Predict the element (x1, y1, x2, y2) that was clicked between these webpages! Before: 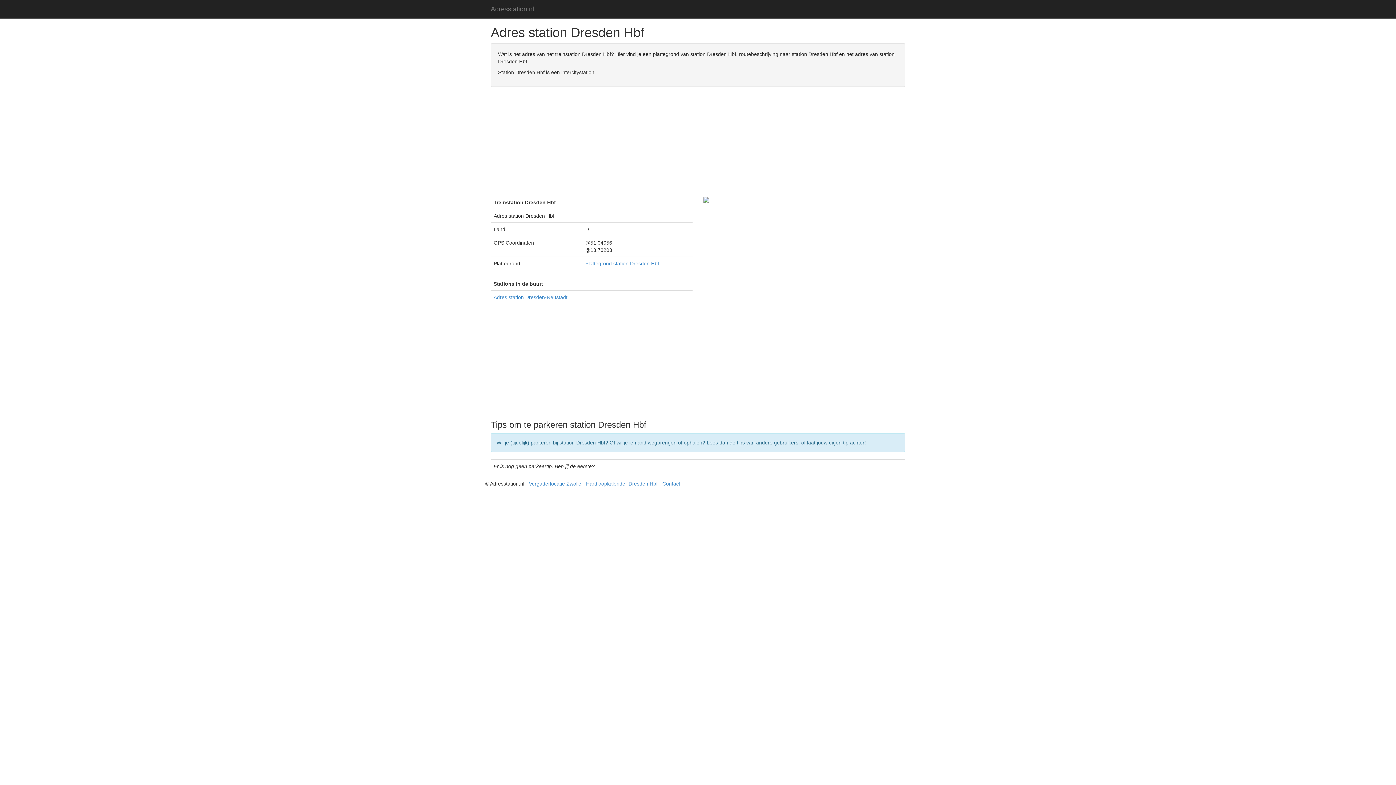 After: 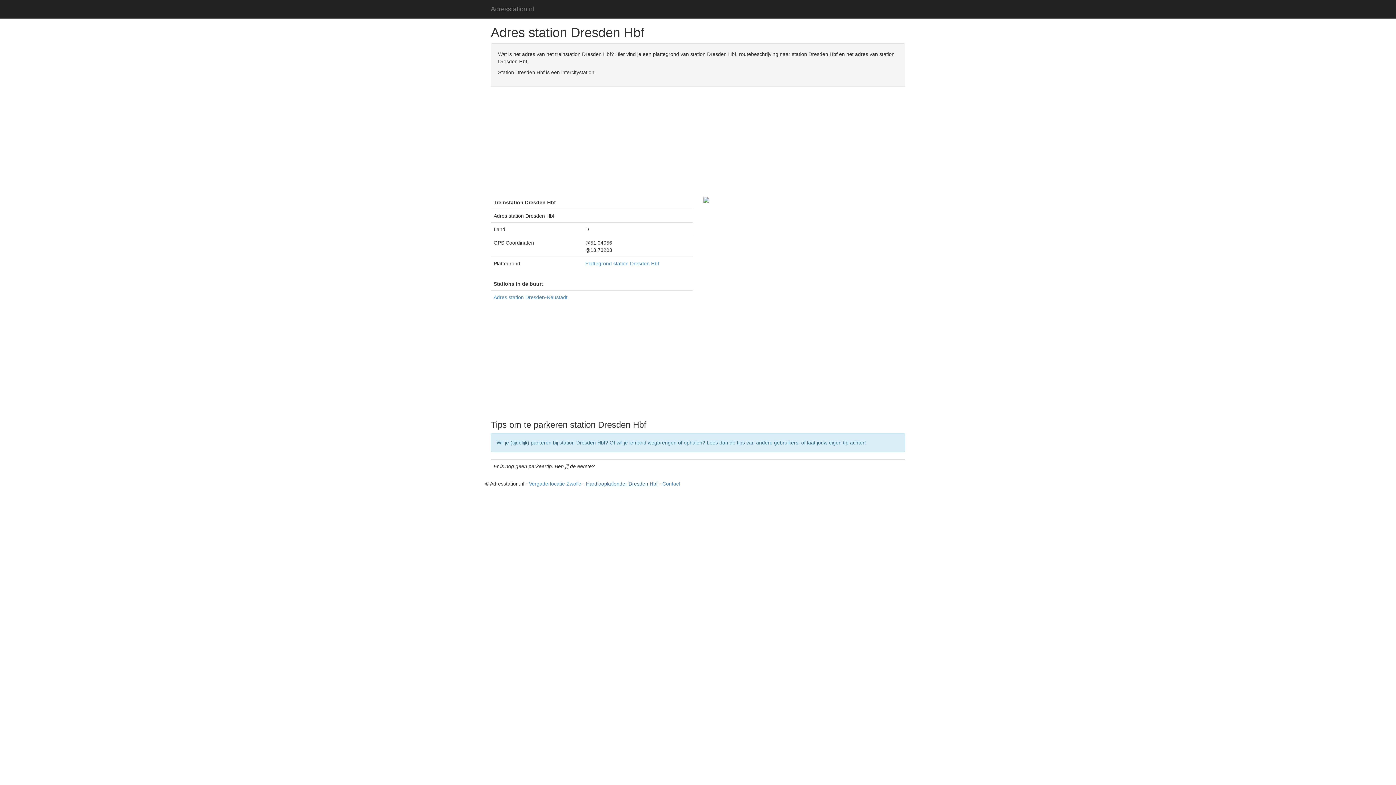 Action: bbox: (586, 481, 657, 486) label: Hardloopkalender Dresden Hbf